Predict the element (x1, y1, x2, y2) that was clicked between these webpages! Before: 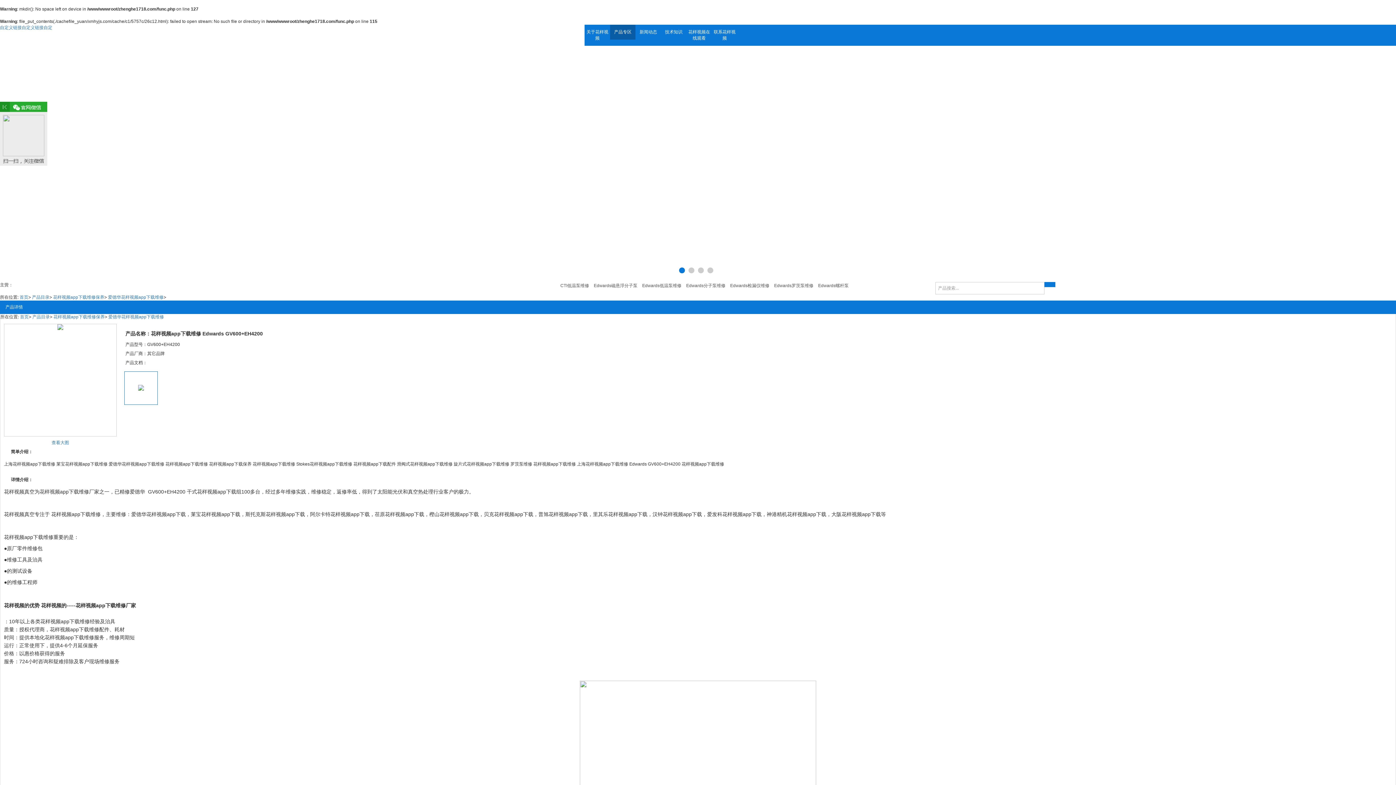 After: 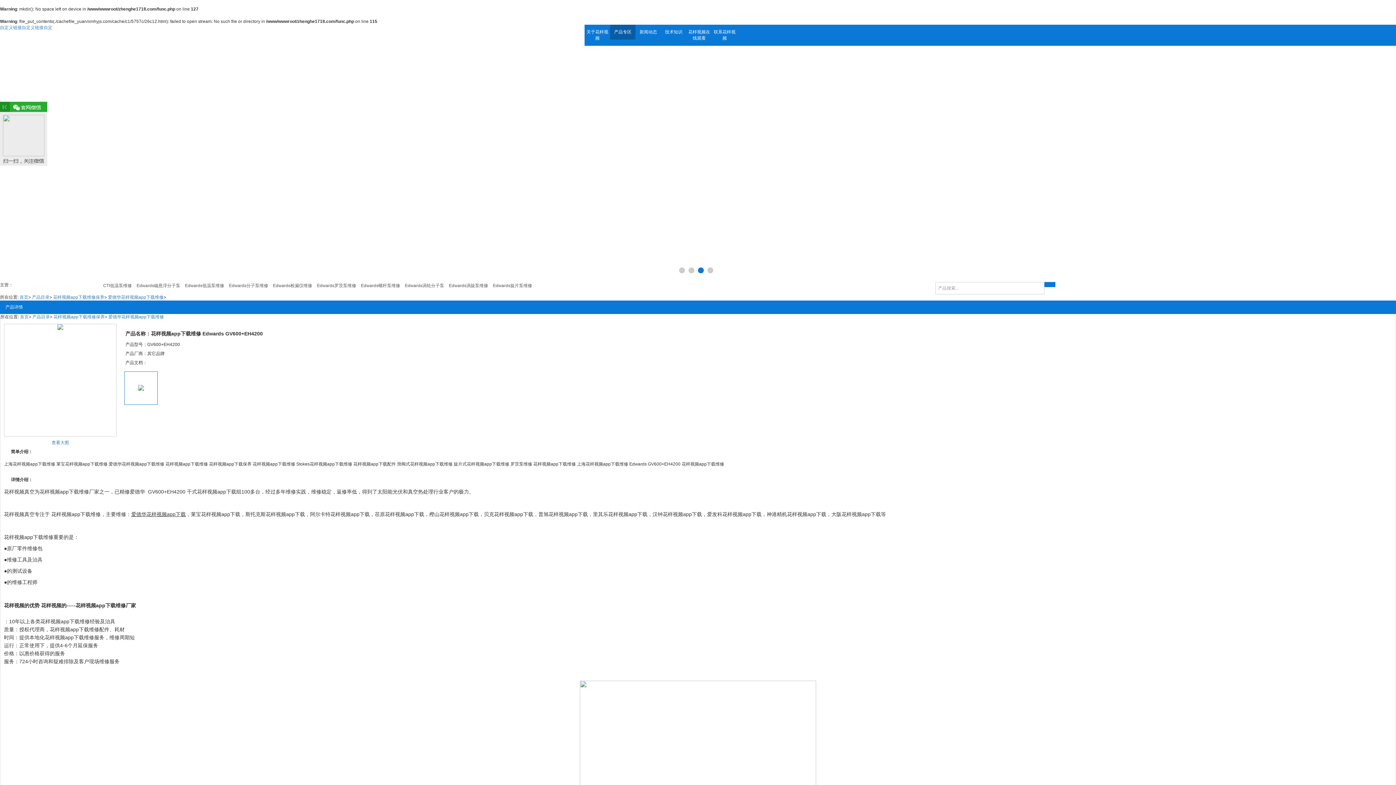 Action: bbox: (131, 511, 185, 517) label: 爱德华花样视频app下载